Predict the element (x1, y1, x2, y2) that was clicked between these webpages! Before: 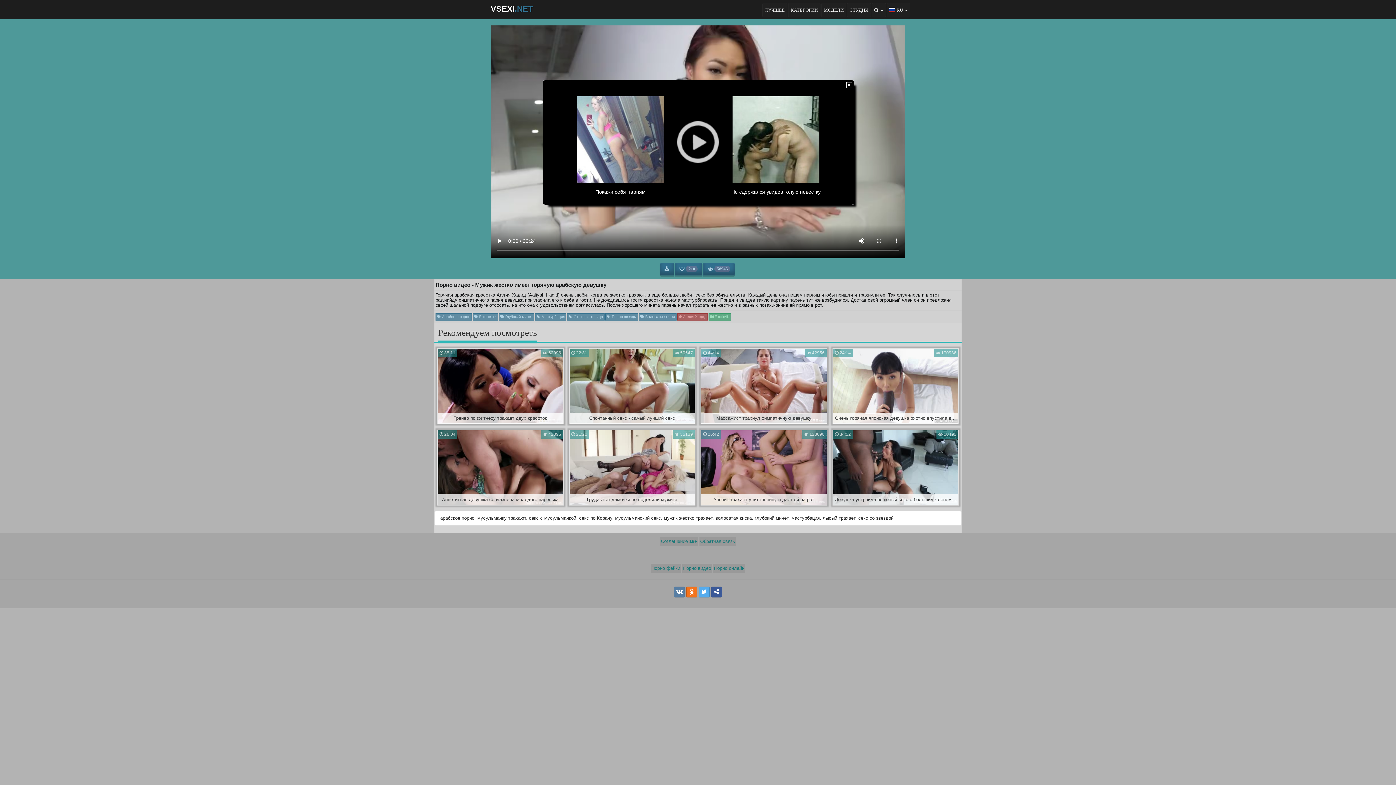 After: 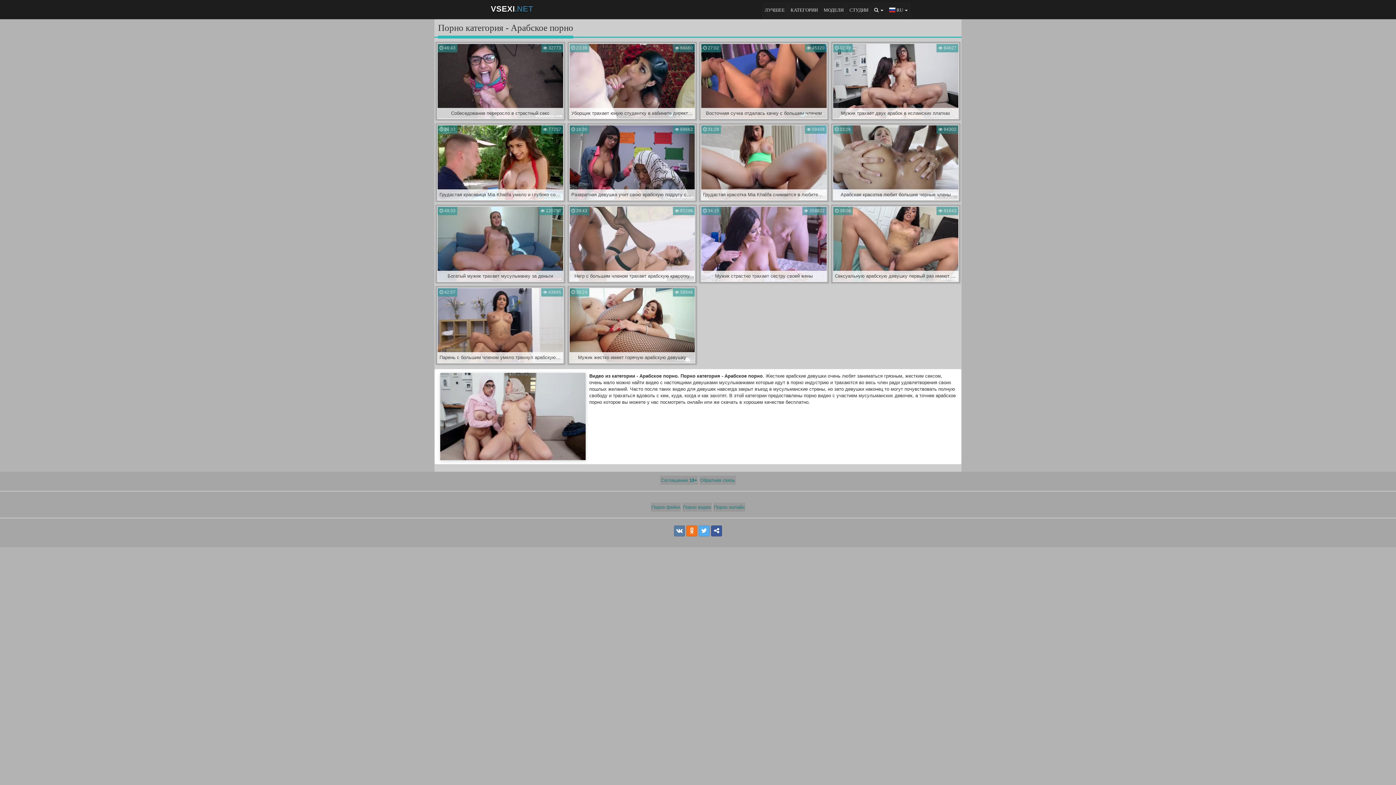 Action: bbox: (435, 313, 472, 320) label:  Арабское порно